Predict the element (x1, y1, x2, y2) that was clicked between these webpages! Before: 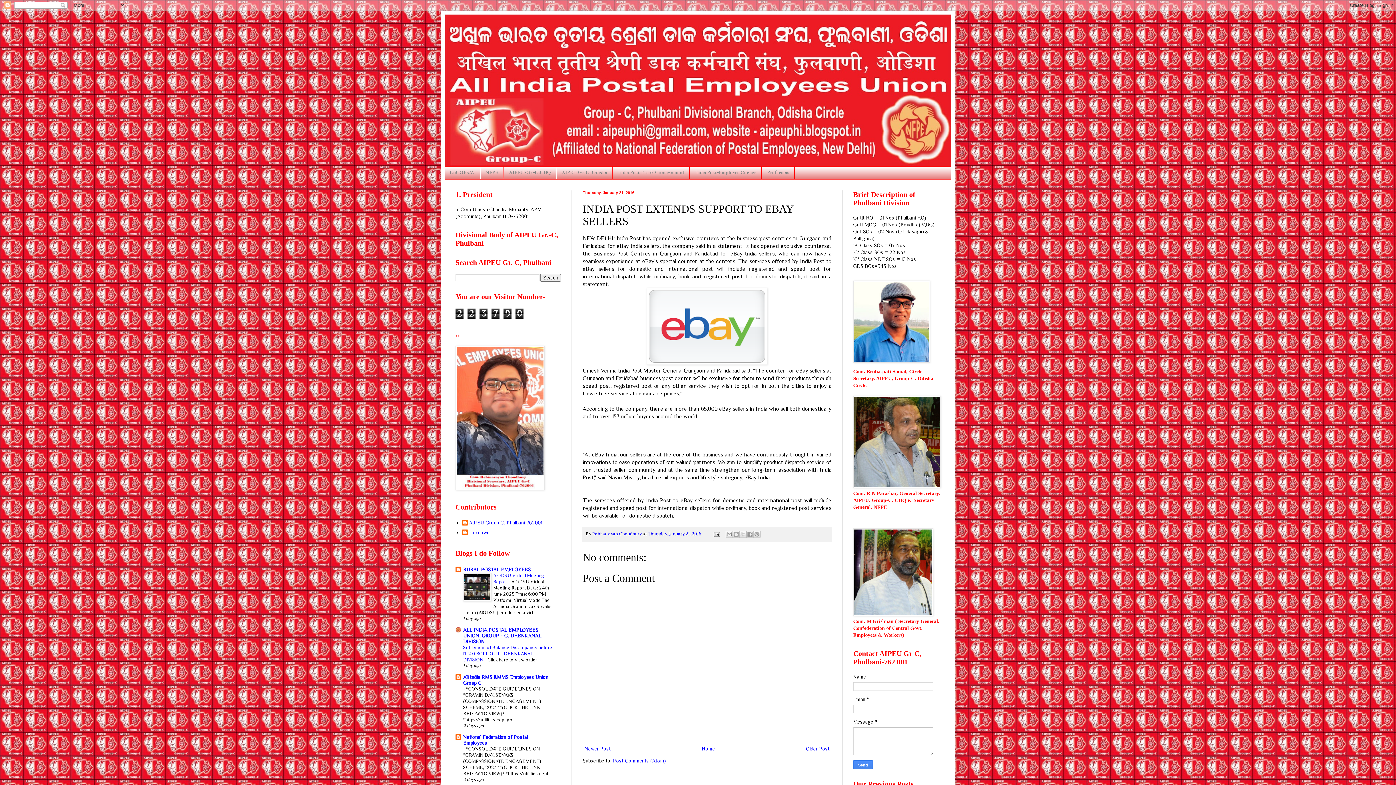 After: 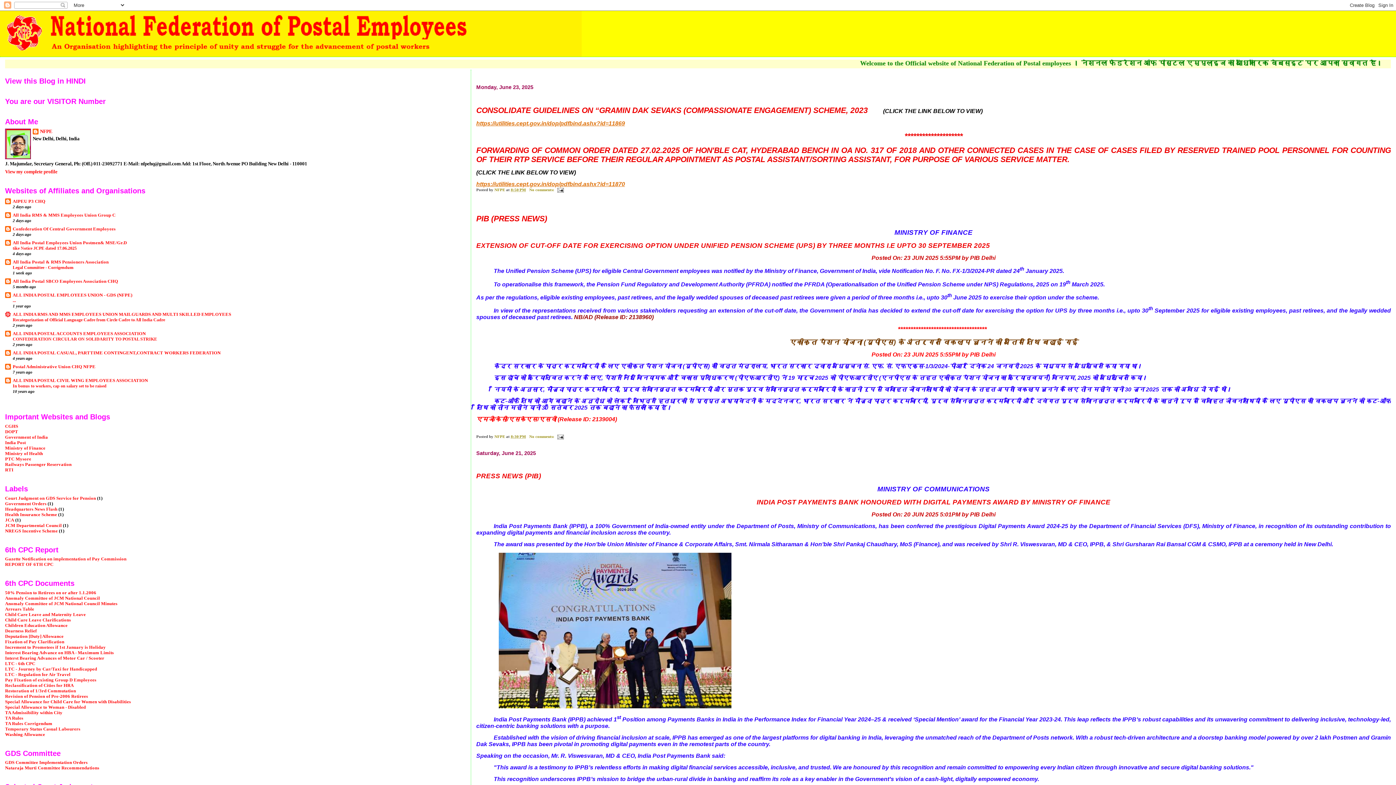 Action: bbox: (480, 166, 503, 179) label: NFPE